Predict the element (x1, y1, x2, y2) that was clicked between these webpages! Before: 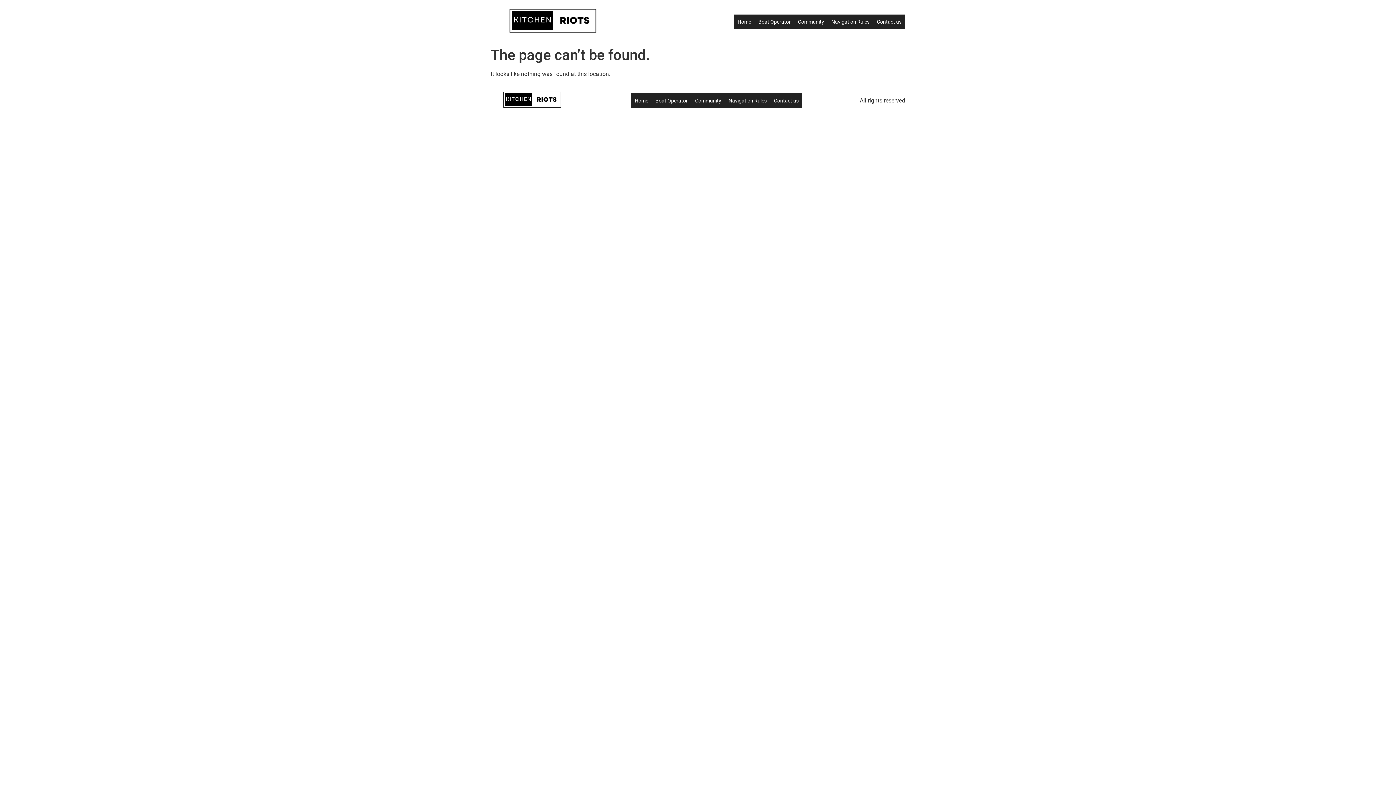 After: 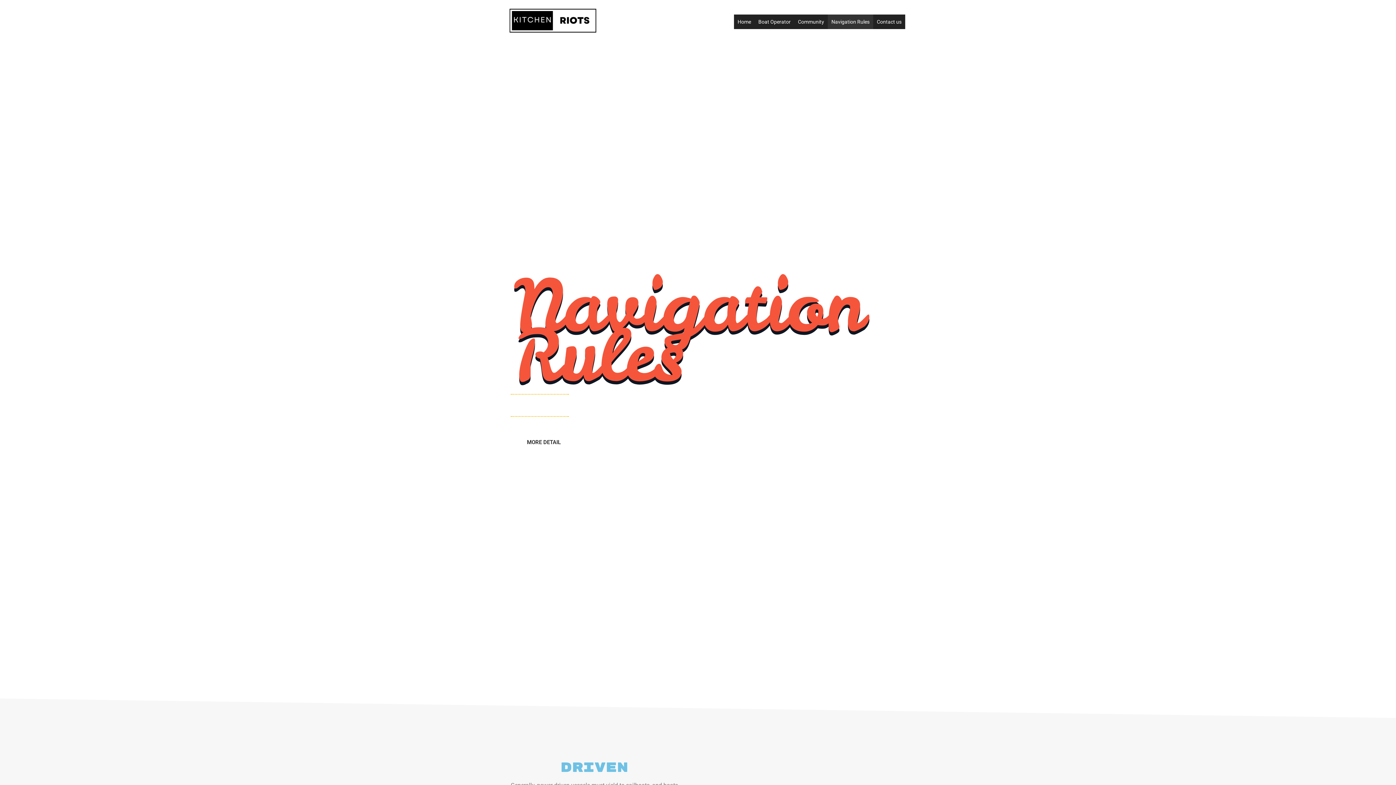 Action: label: Navigation Rules bbox: (725, 93, 770, 108)